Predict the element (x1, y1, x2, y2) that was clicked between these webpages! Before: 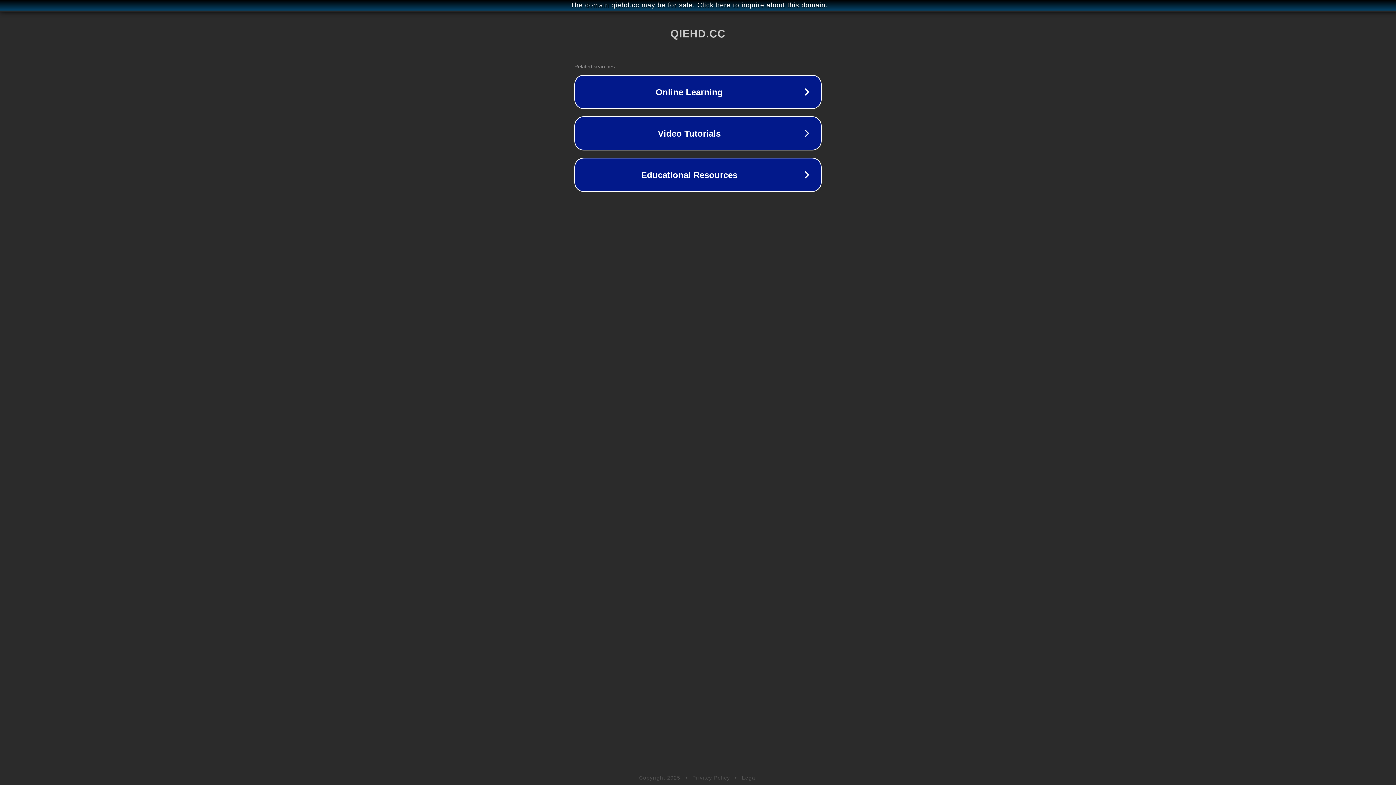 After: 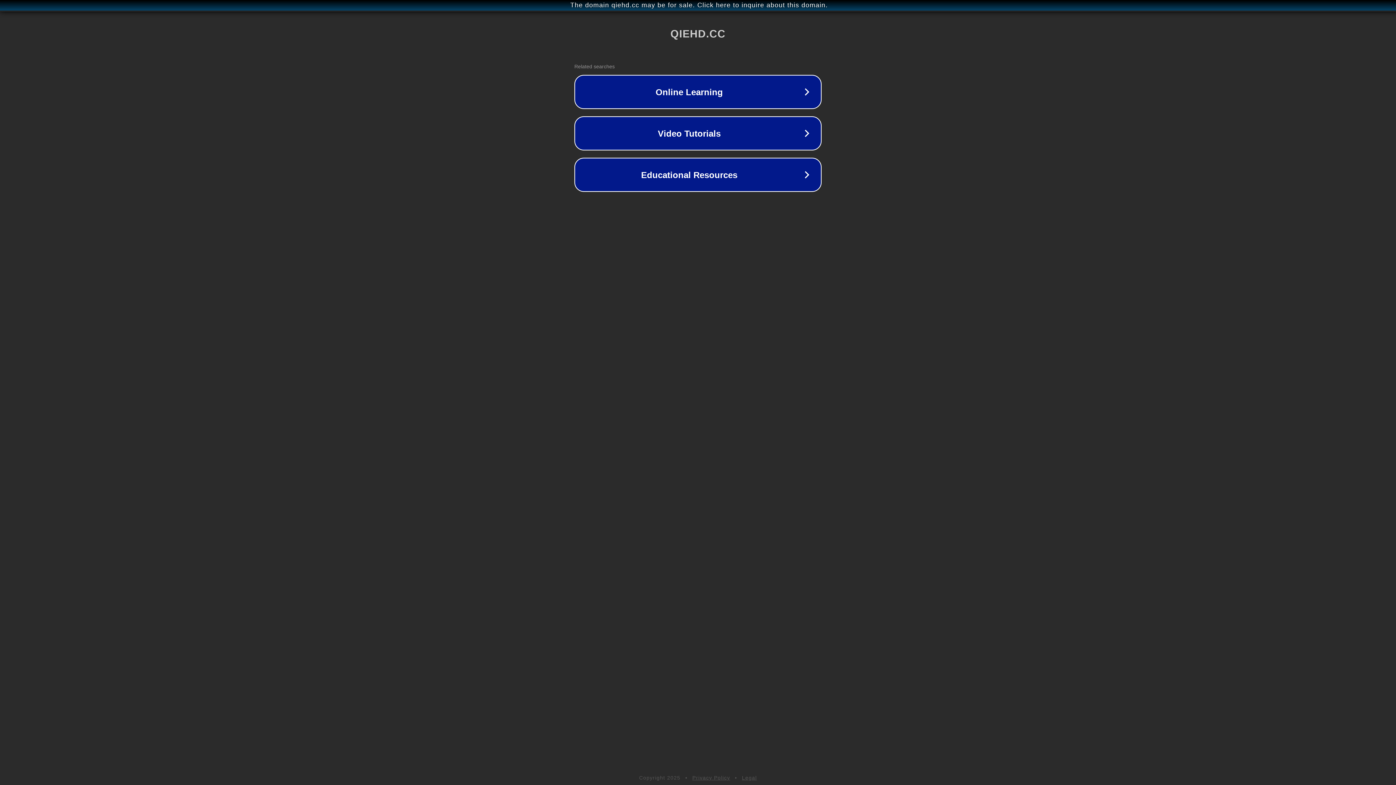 Action: label: Privacy Policy bbox: (692, 775, 730, 781)